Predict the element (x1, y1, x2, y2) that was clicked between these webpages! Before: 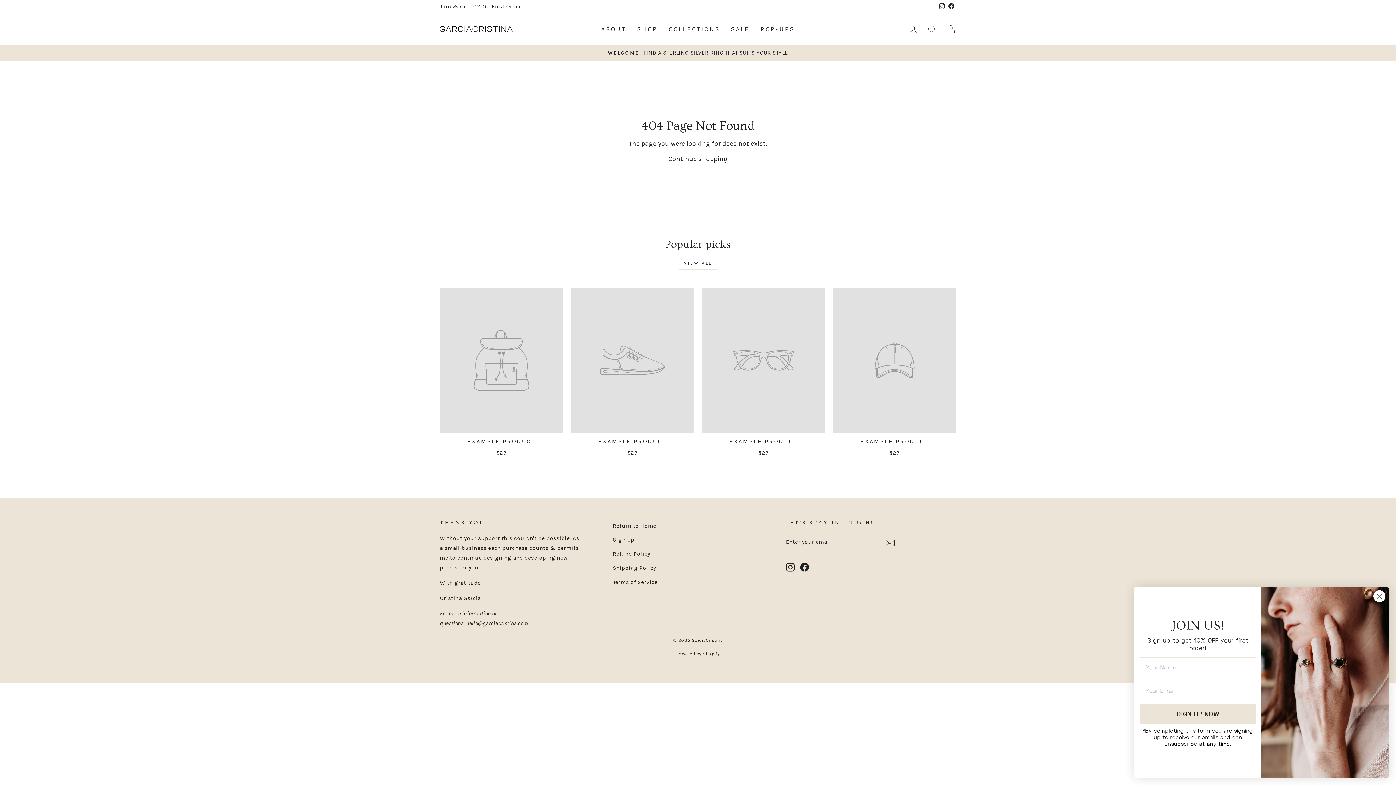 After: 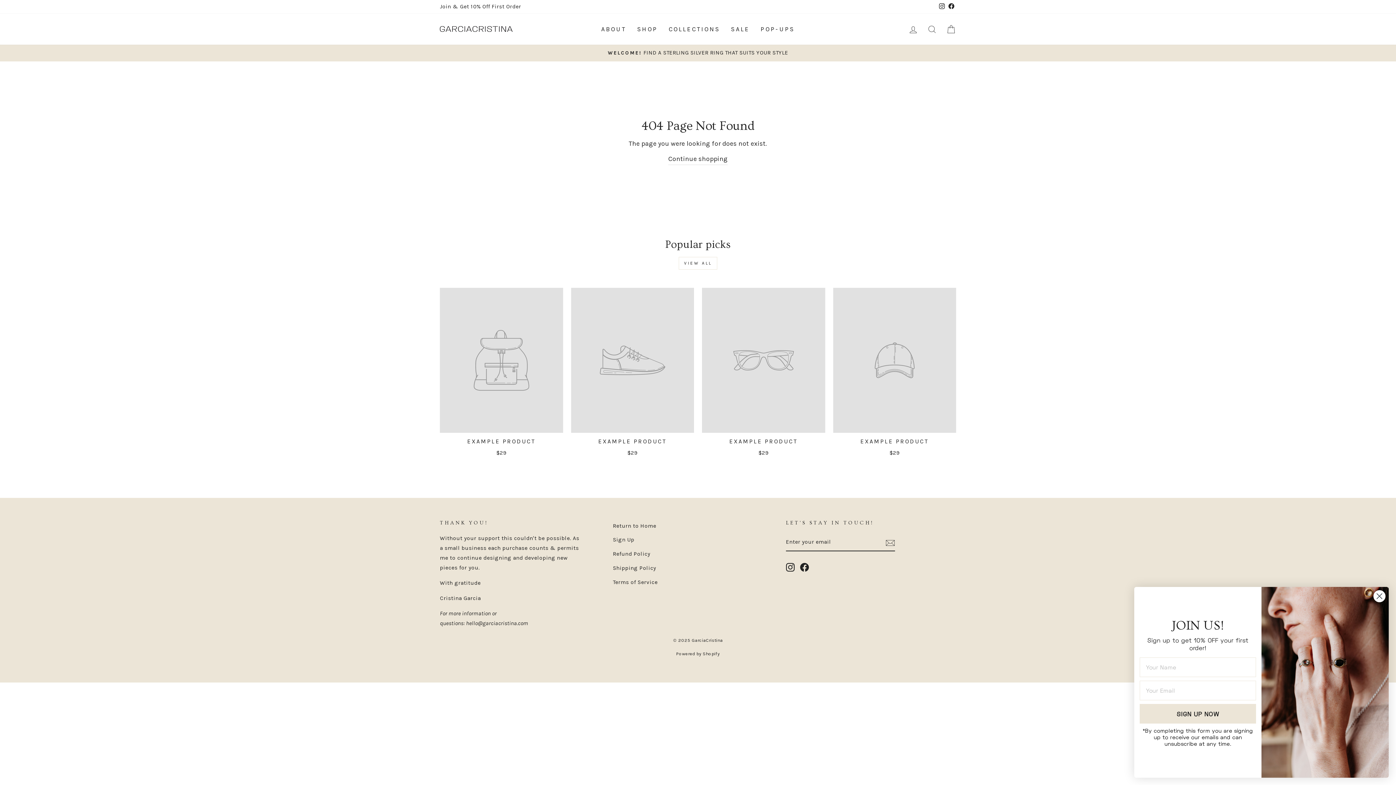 Action: label: Instagram bbox: (786, 562, 794, 572)